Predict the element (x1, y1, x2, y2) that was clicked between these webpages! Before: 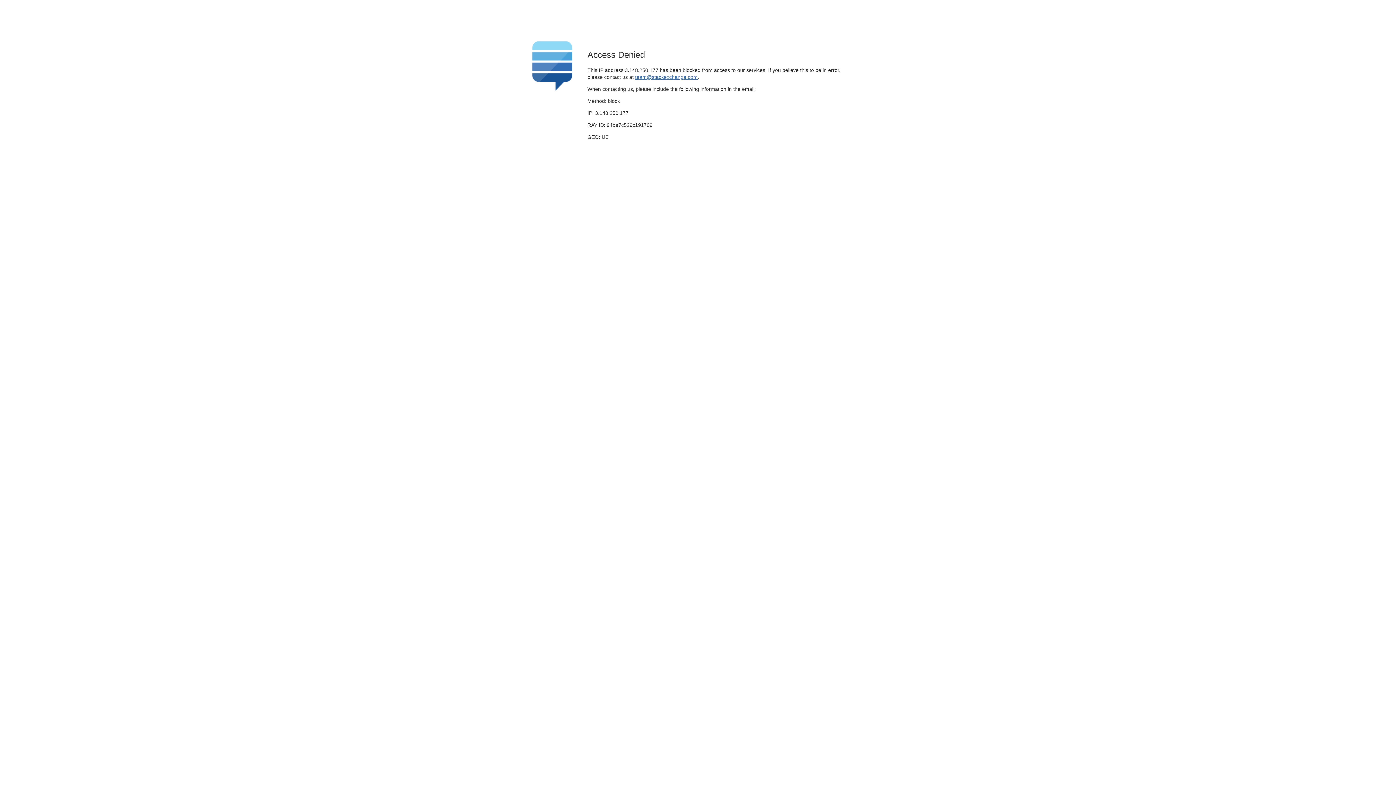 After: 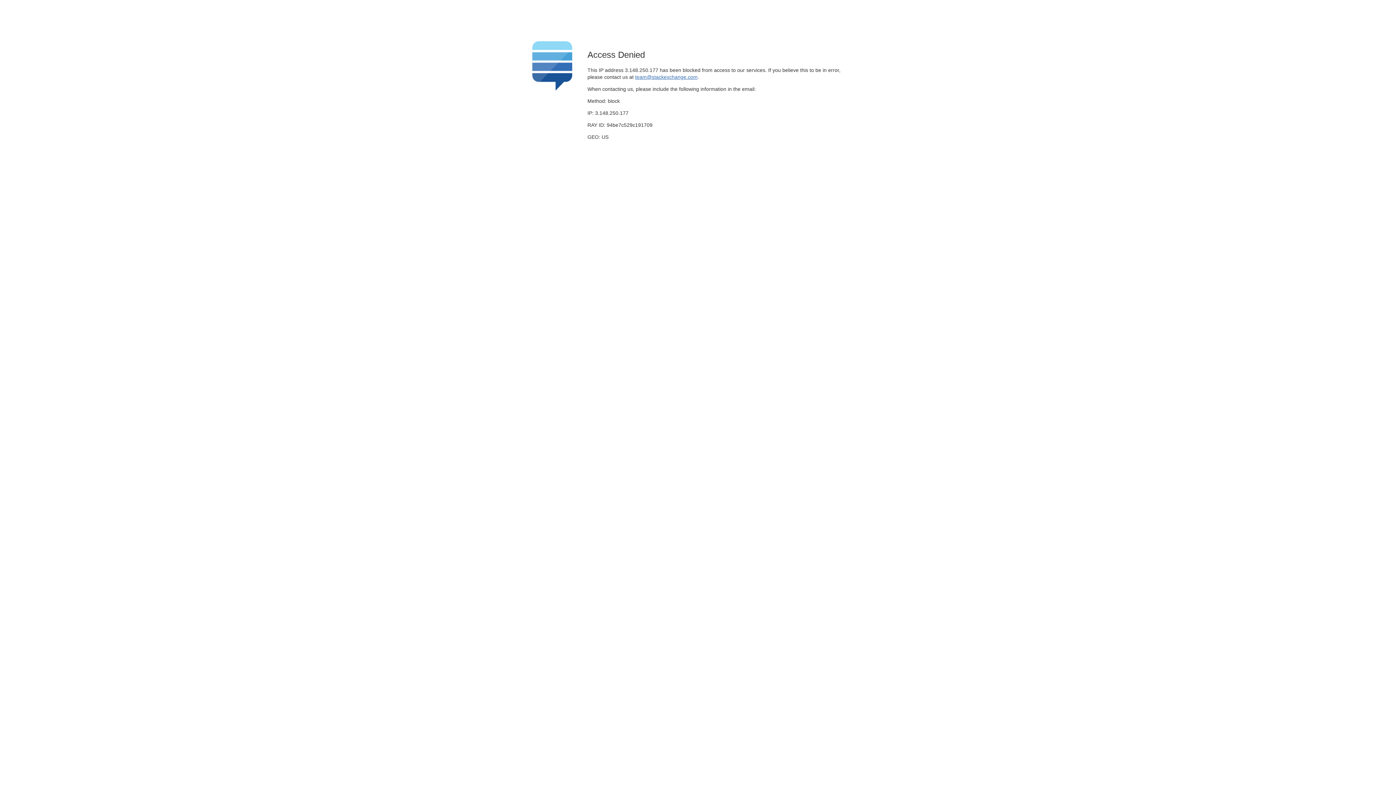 Action: bbox: (635, 74, 697, 79) label: team@stackexchange.com